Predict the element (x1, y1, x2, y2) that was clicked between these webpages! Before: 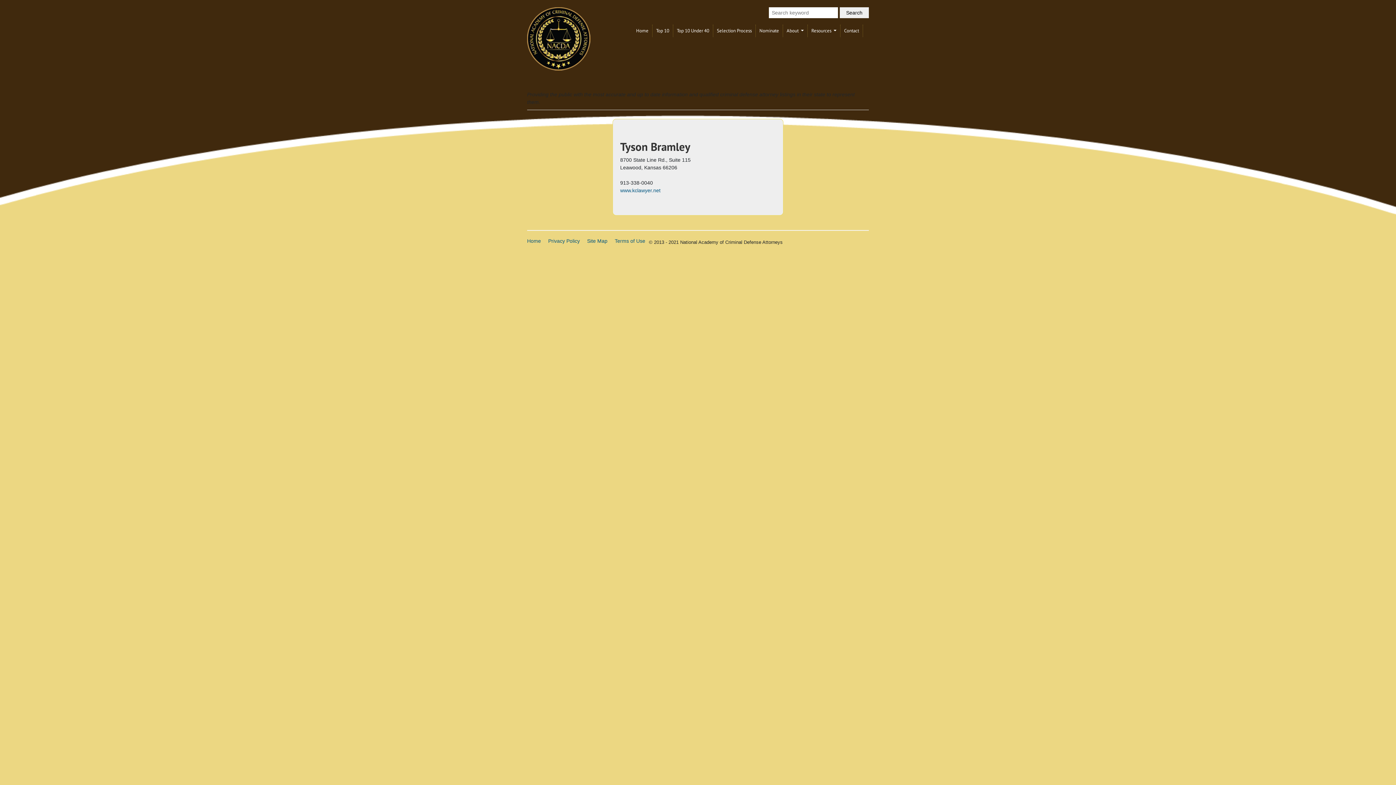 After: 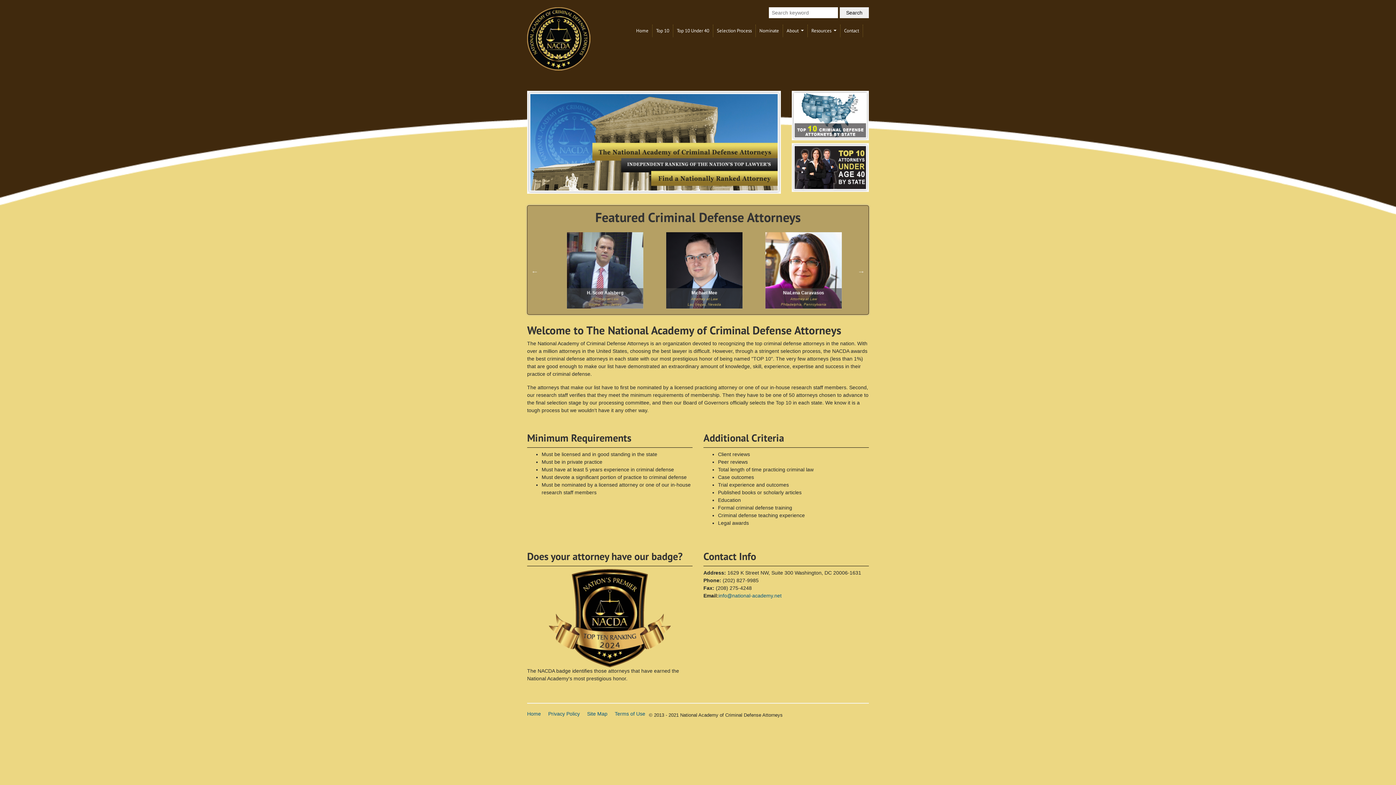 Action: bbox: (527, 35, 590, 41)